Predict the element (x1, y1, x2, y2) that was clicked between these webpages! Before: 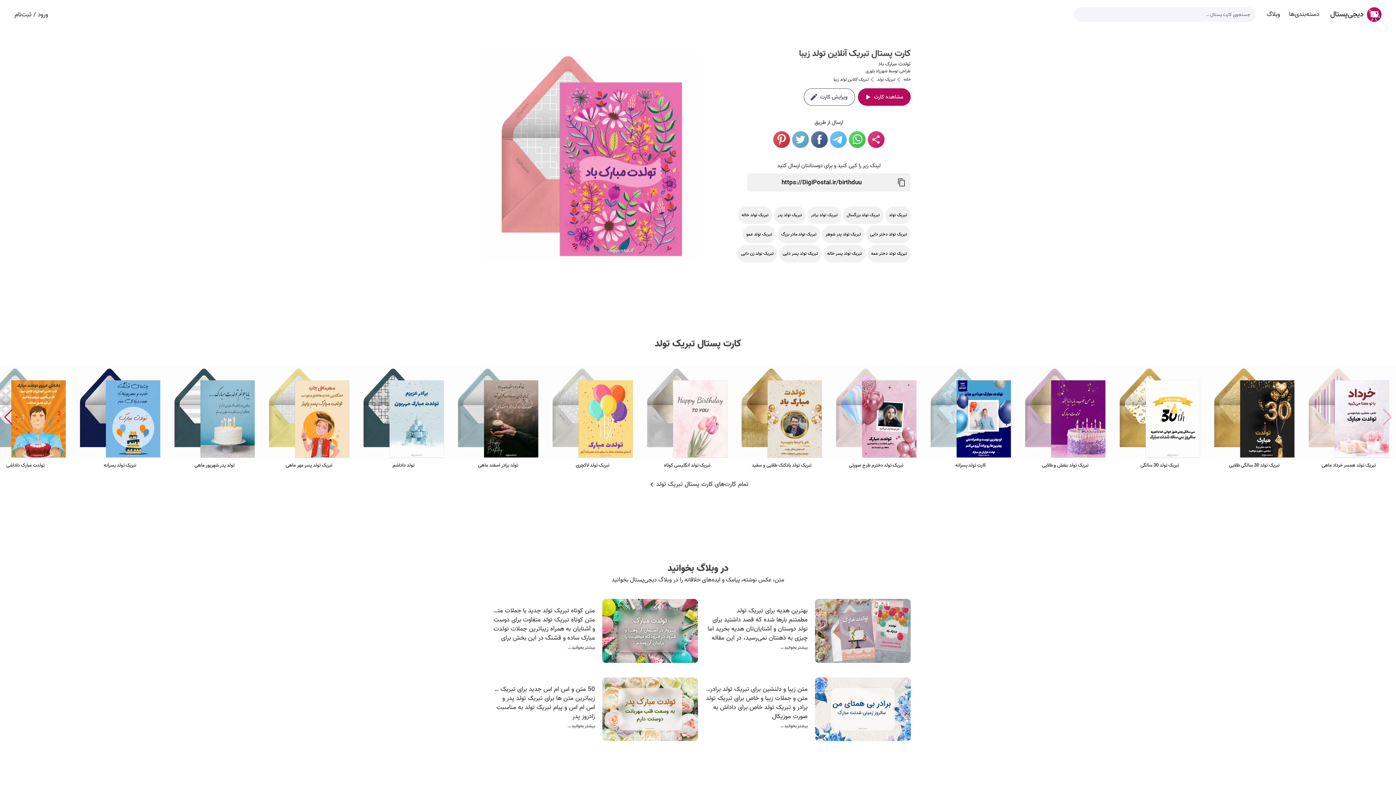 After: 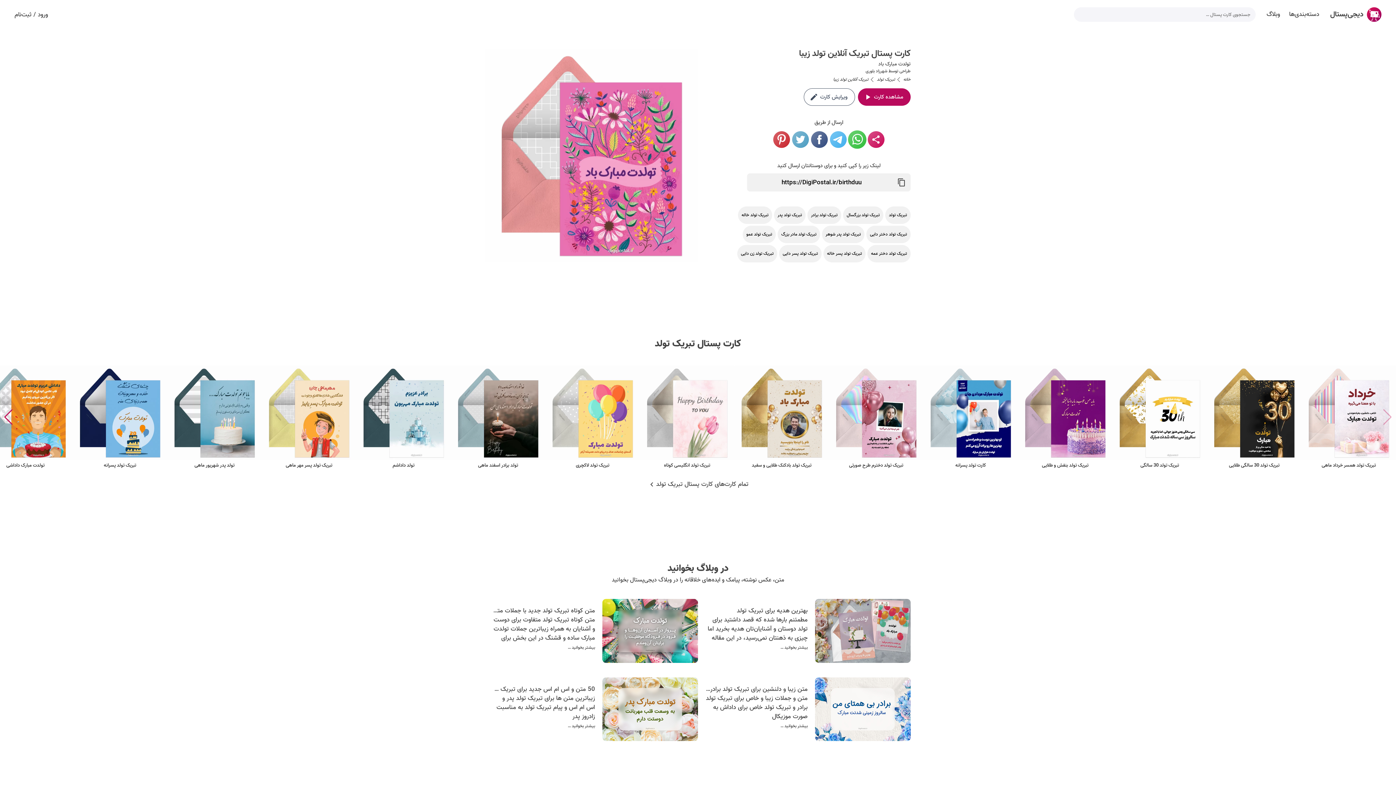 Action: bbox: (849, 131, 865, 148)